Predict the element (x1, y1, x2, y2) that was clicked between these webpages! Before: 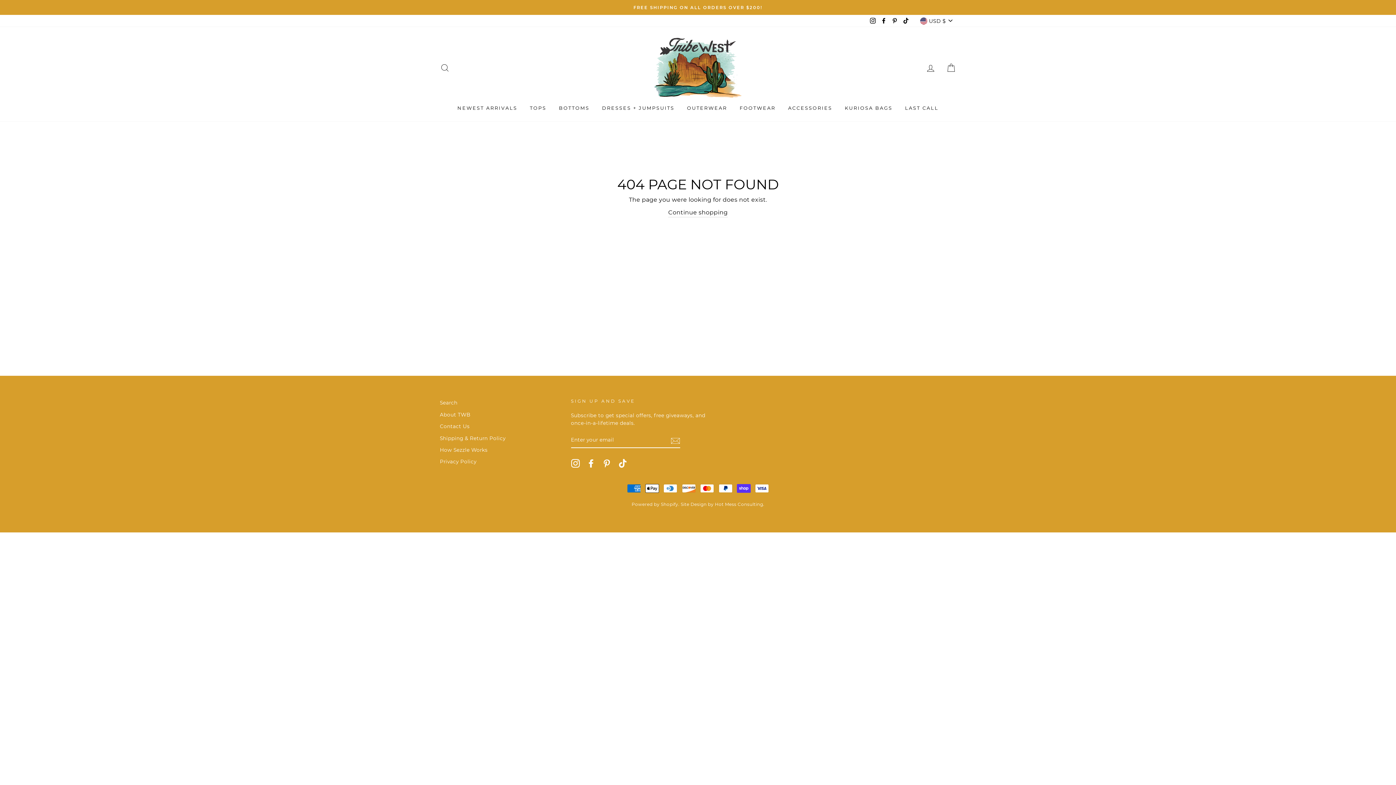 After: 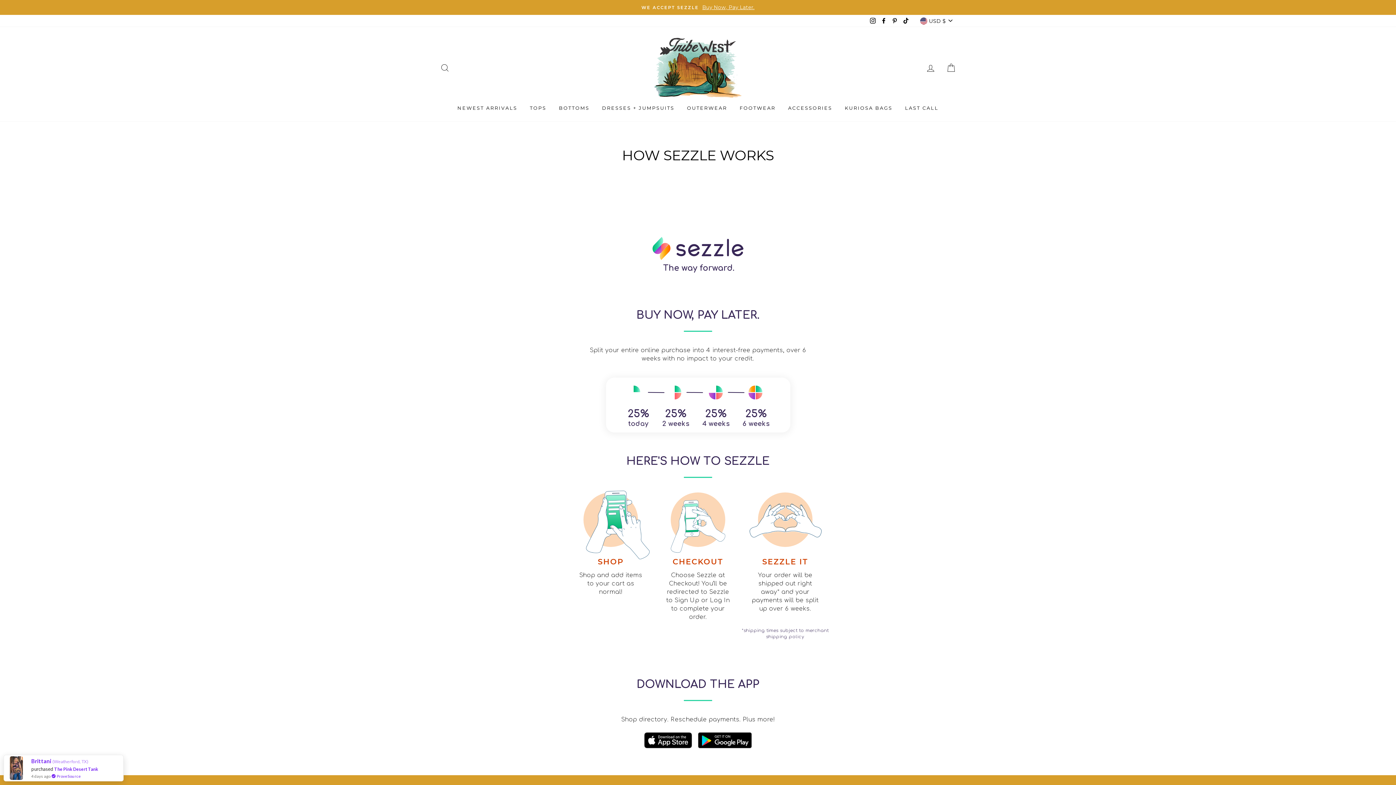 Action: label: How Sezzle Works bbox: (440, 445, 487, 455)